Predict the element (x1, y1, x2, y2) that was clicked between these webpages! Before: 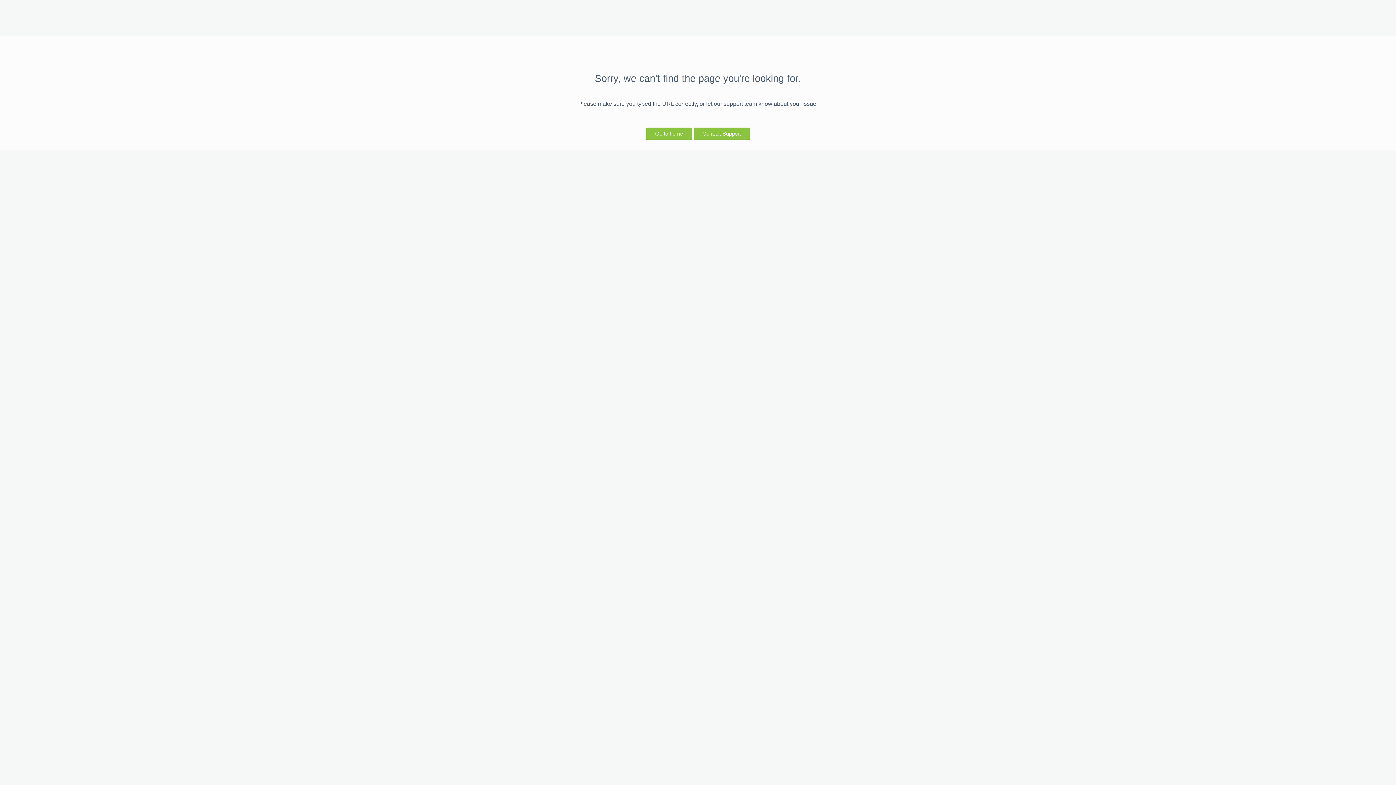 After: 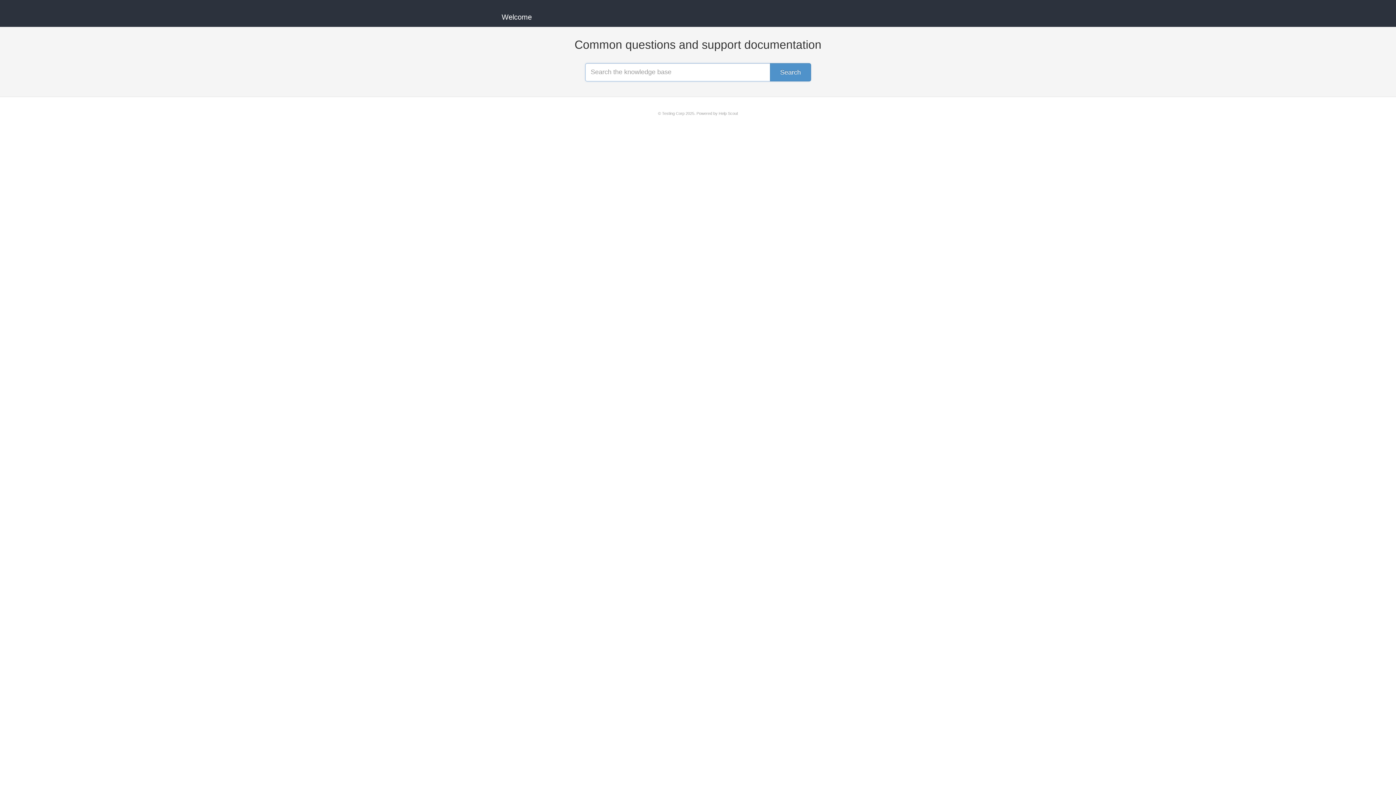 Action: label: Contact Support bbox: (693, 127, 749, 139)